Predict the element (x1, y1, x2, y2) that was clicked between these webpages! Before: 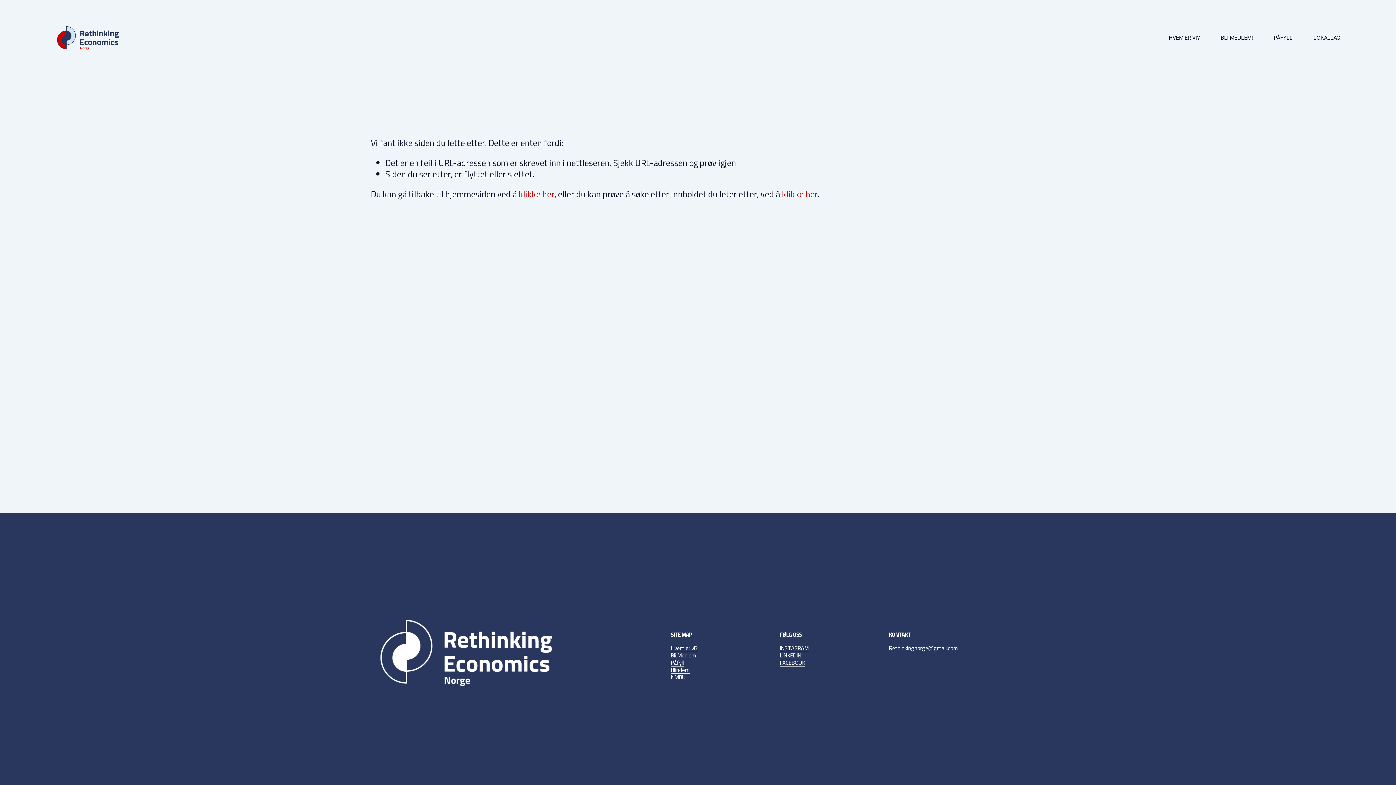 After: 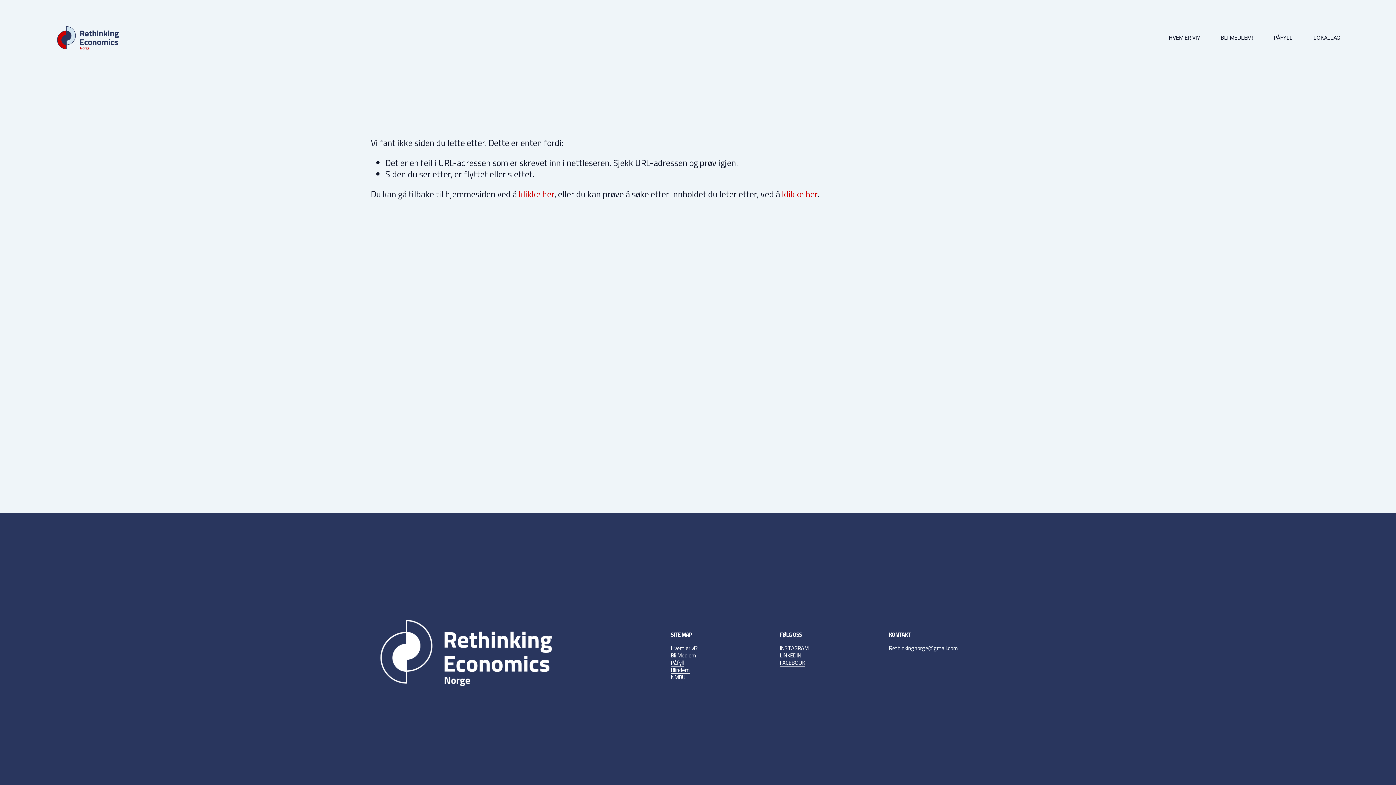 Action: bbox: (670, 674, 685, 681) label: NMBU